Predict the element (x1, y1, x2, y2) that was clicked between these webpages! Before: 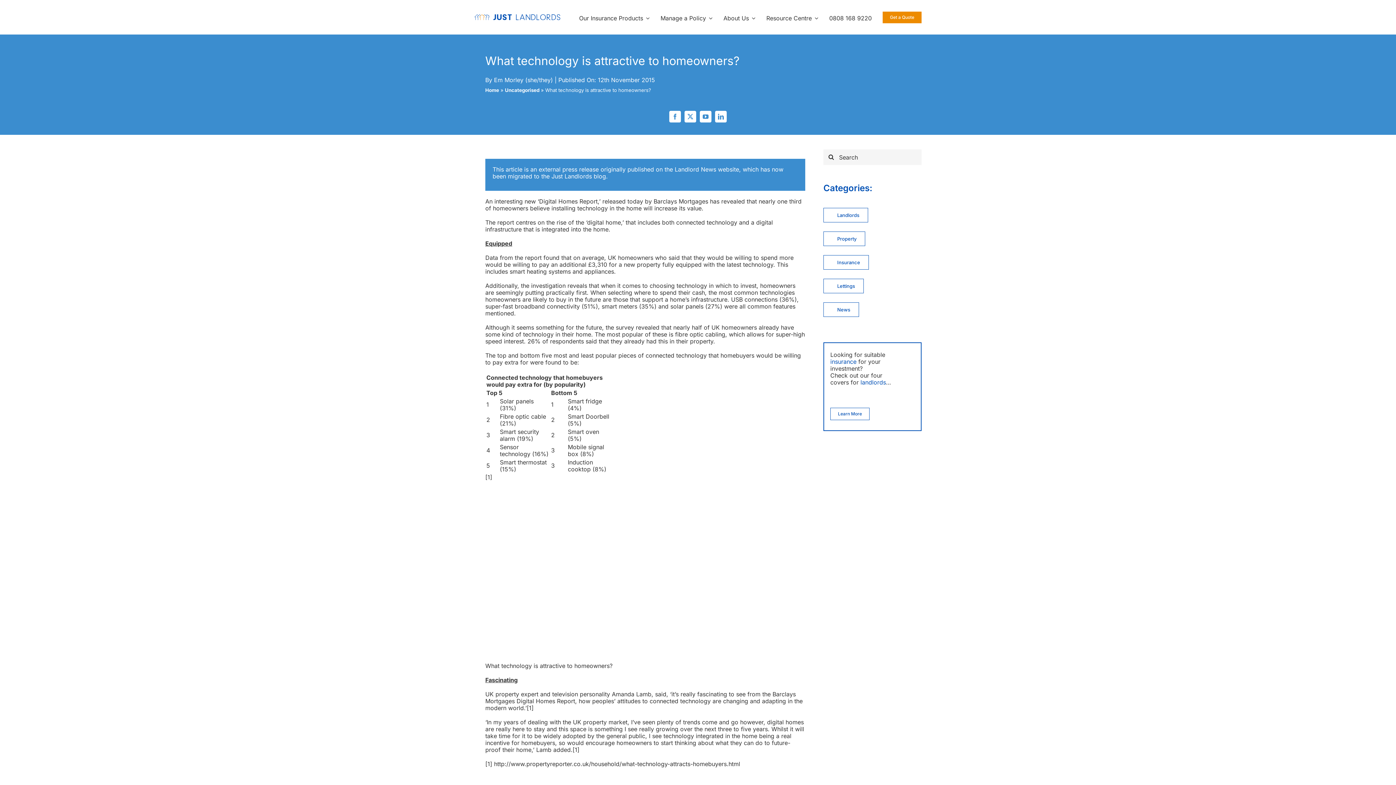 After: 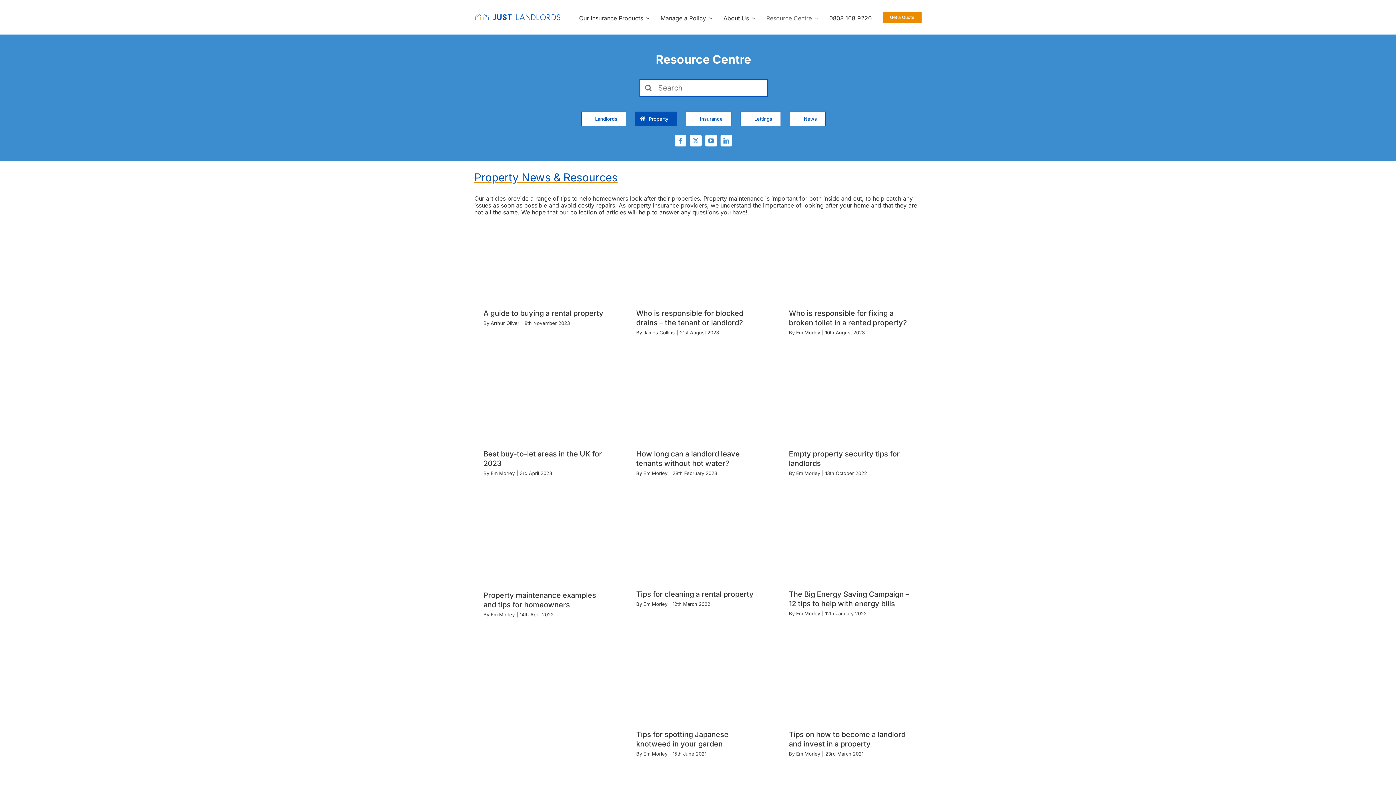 Action: bbox: (823, 231, 921, 246) label: Property